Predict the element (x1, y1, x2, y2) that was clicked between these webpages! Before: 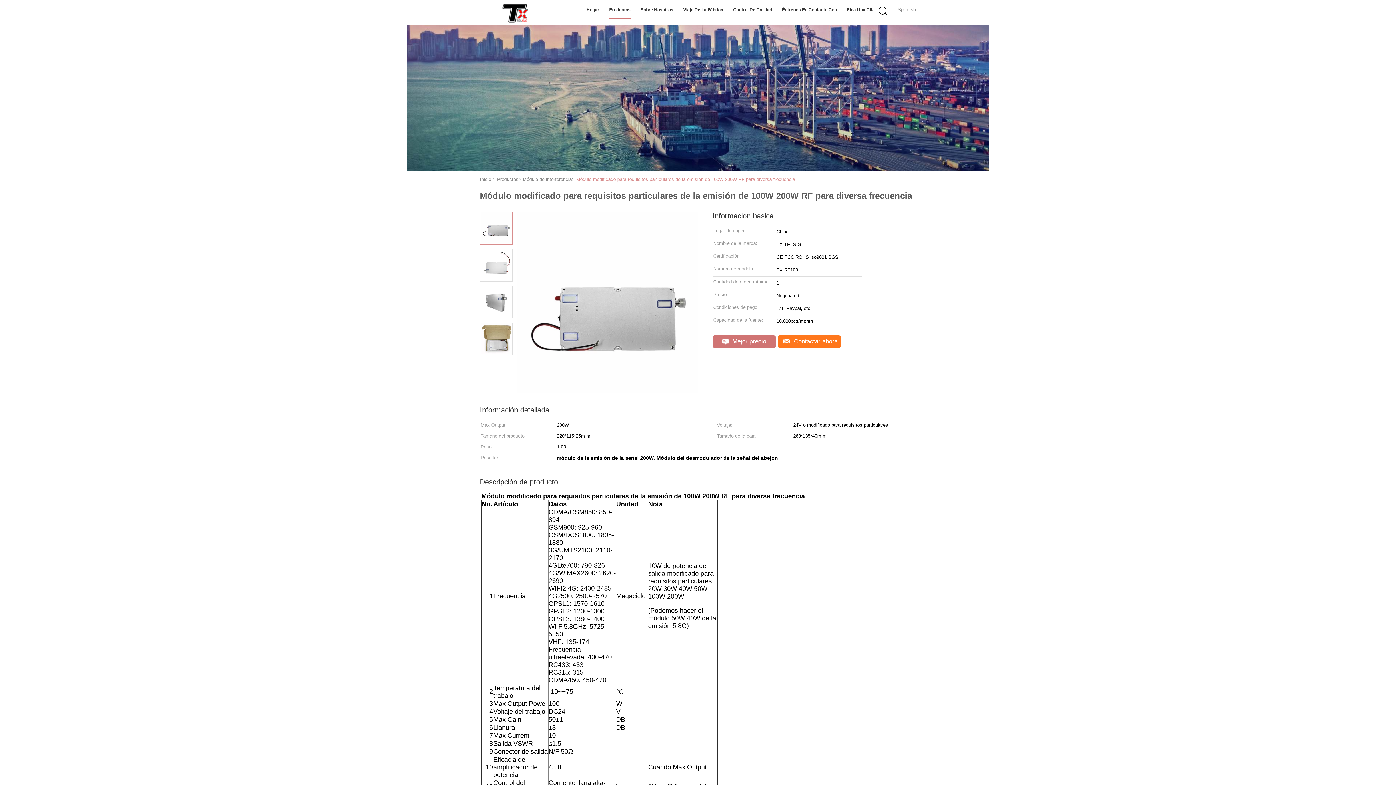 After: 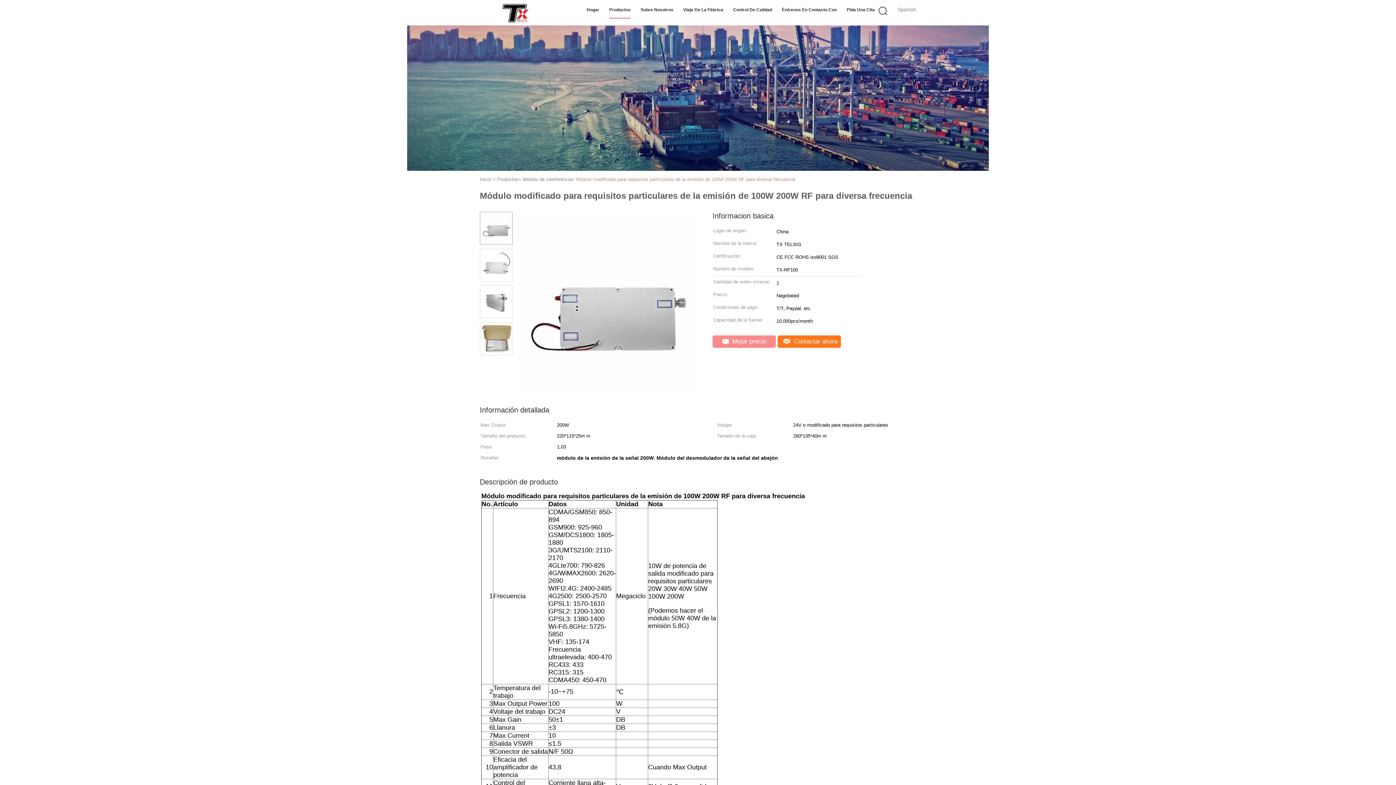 Action: label:  Mejor precio bbox: (712, 335, 776, 348)